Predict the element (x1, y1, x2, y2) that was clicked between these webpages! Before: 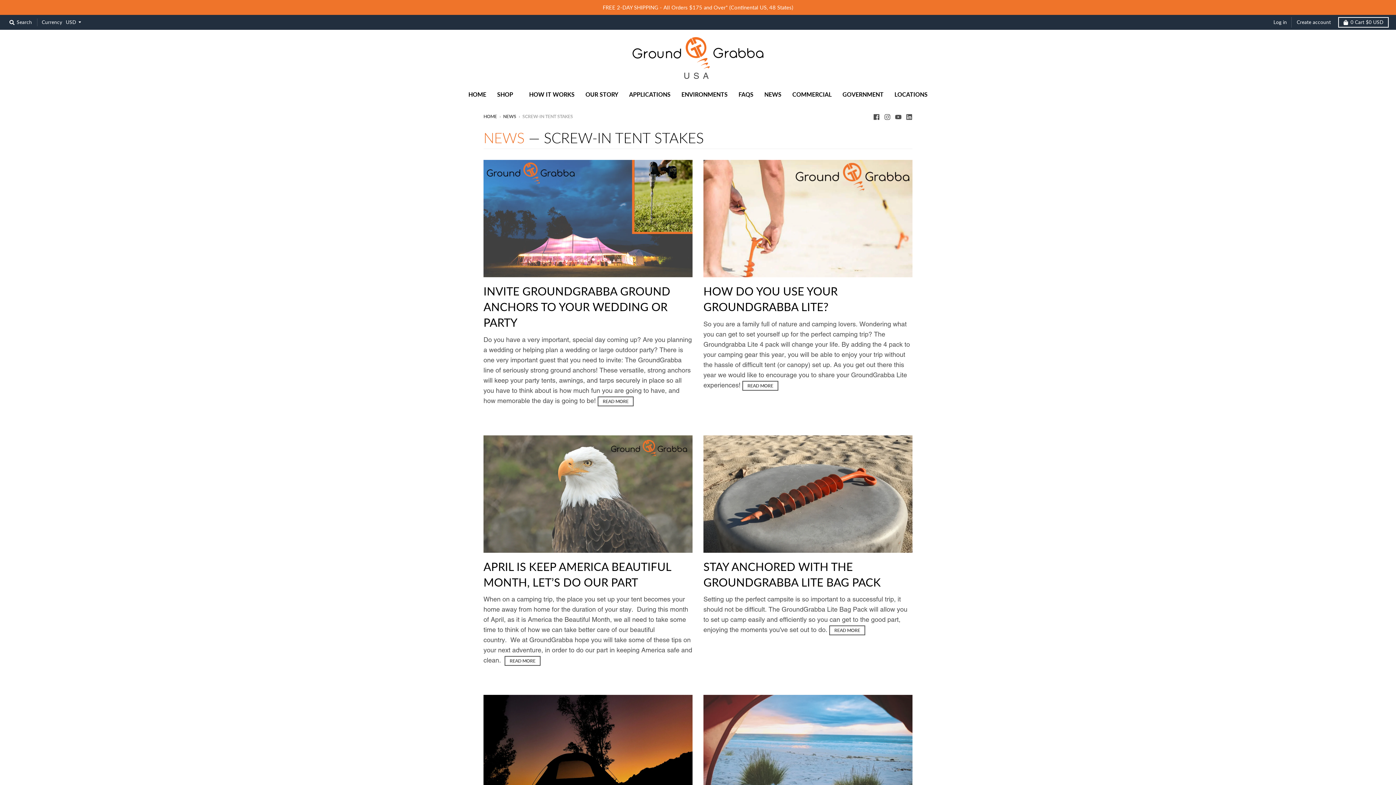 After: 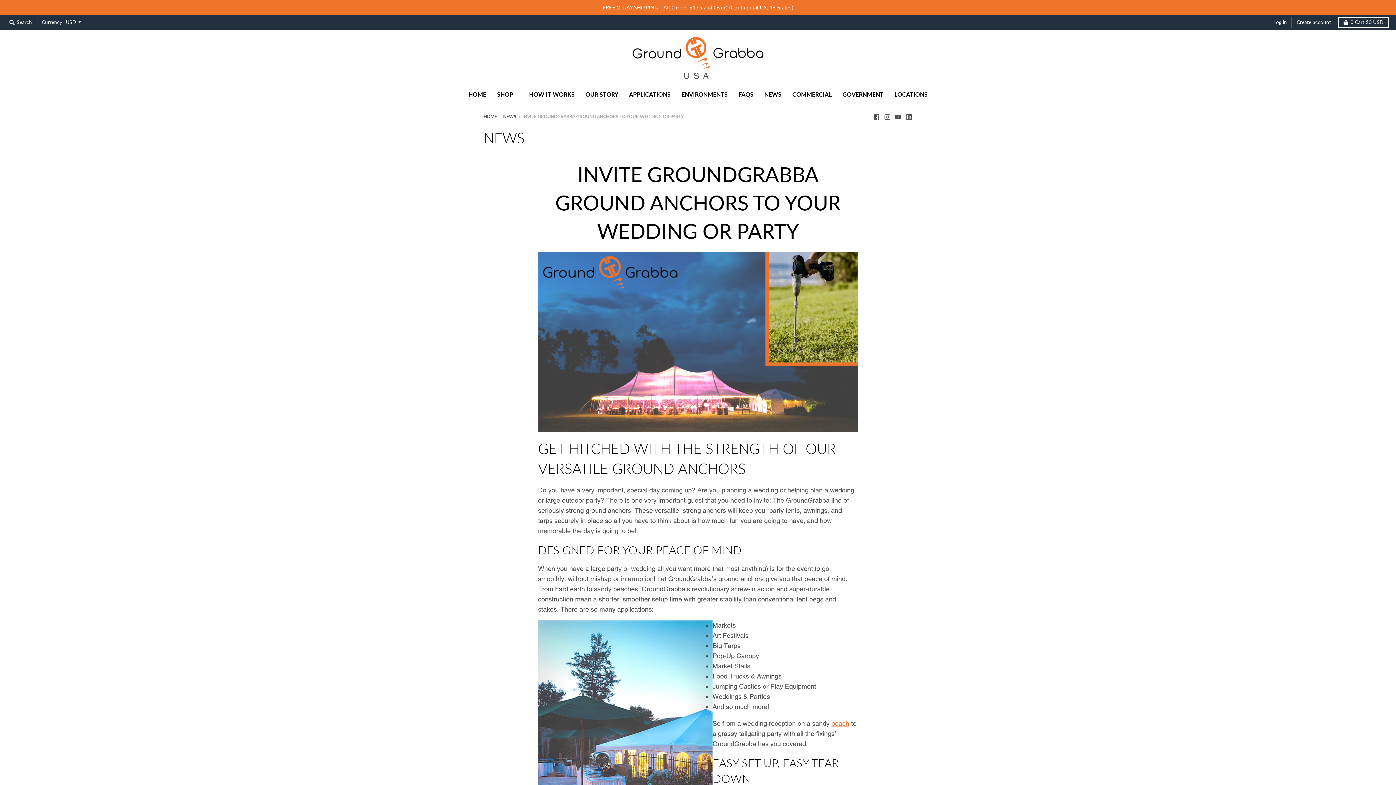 Action: label: INVITE GROUNDGRABBA GROUND ANCHORS TO YOUR WEDDING OR PARTY bbox: (483, 284, 670, 329)